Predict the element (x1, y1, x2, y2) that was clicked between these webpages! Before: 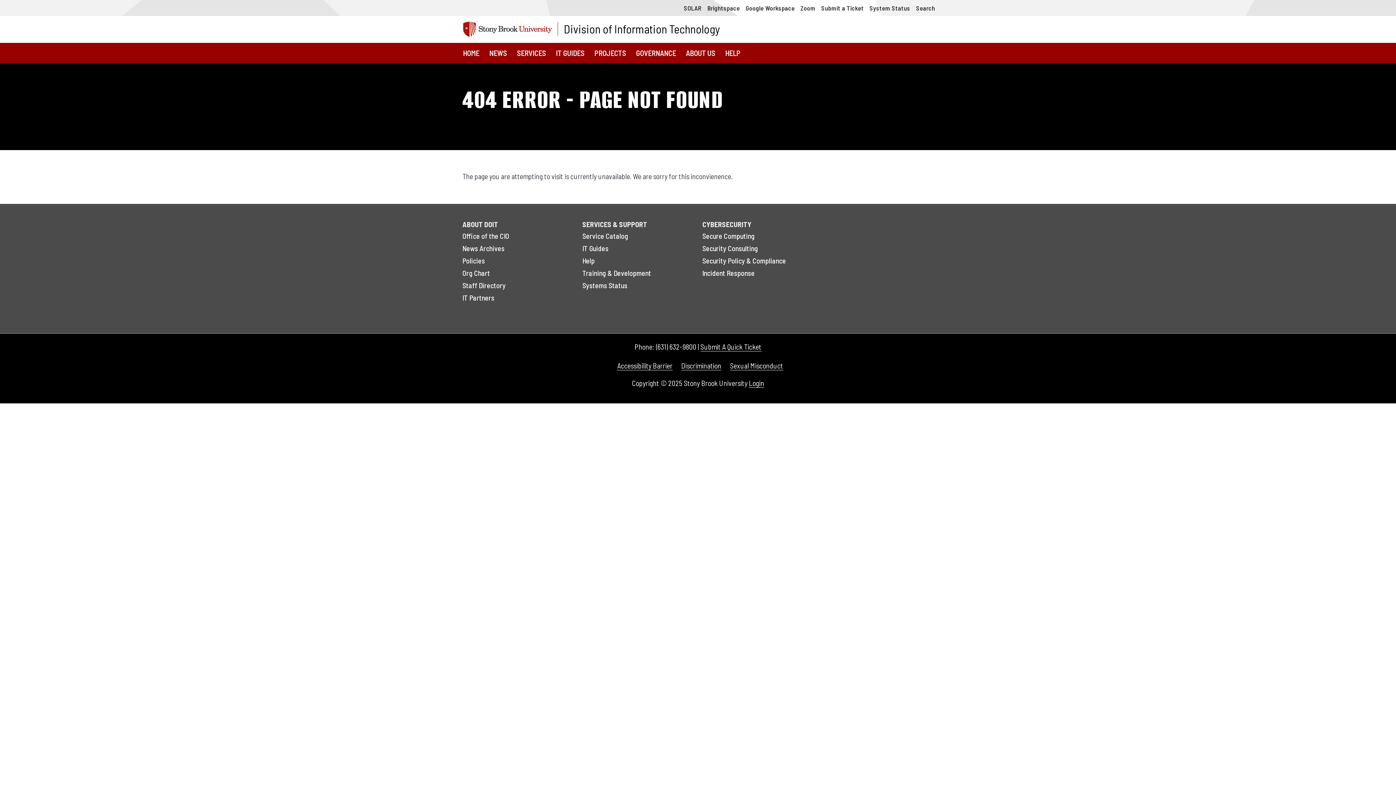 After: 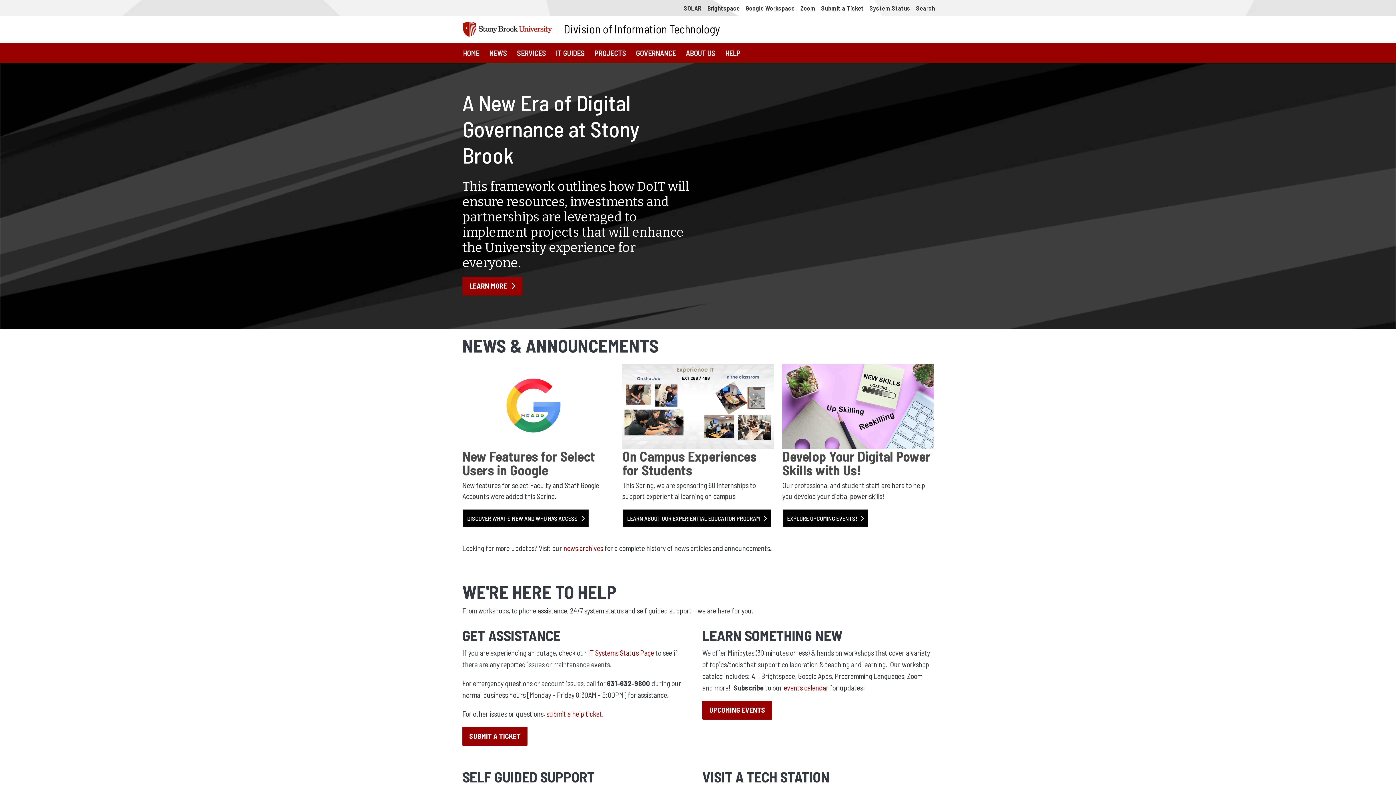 Action: bbox: (462, 20, 557, 37)